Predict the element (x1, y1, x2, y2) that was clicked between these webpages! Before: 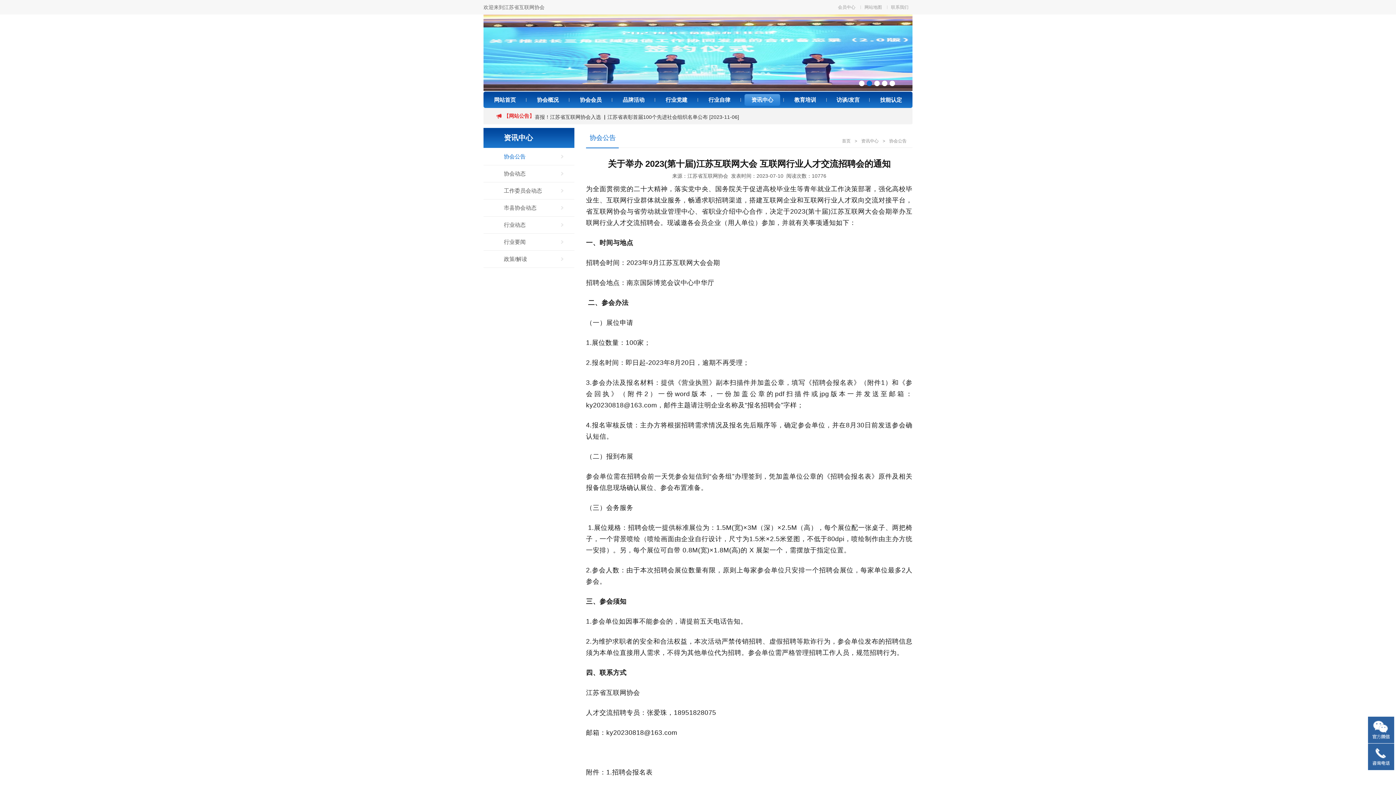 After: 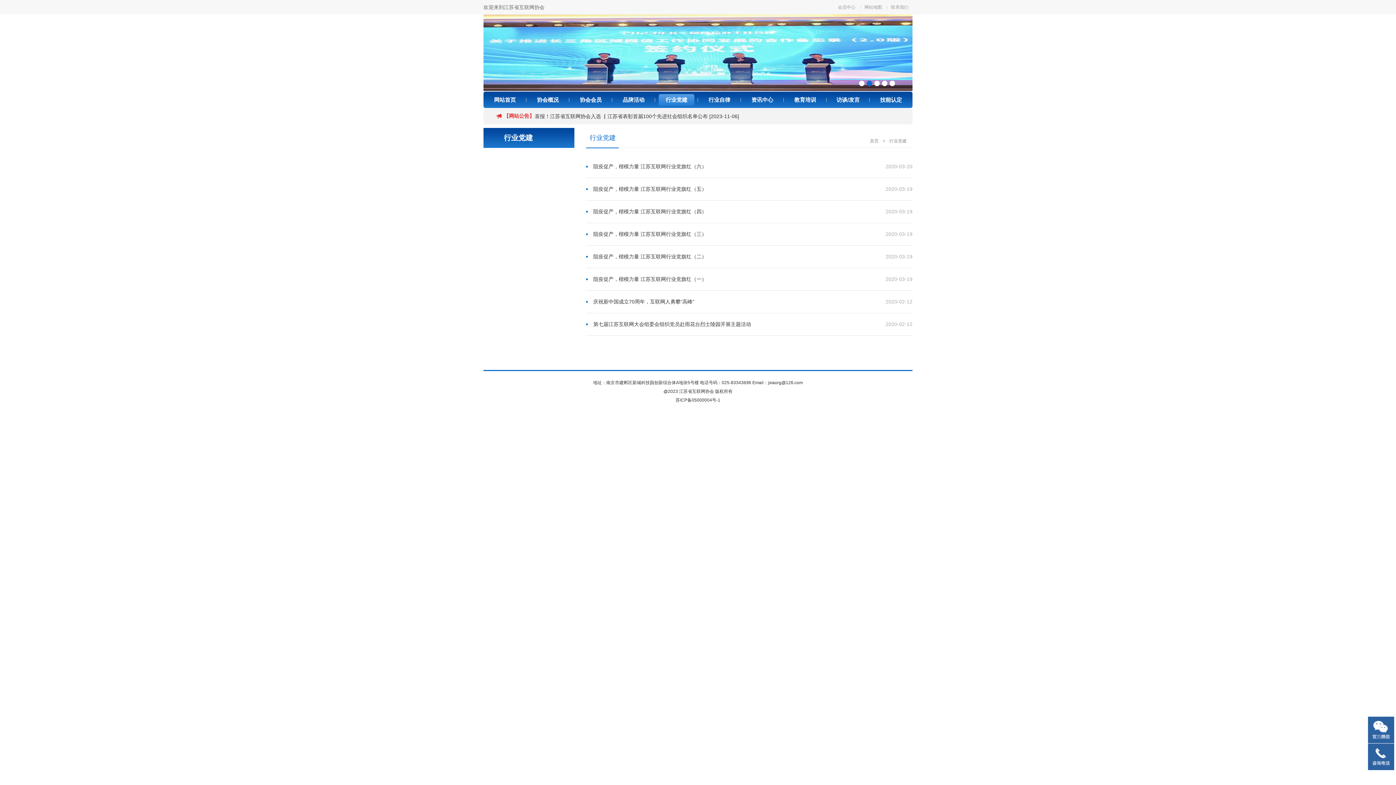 Action: label: 行业党建 bbox: (655, 91, 698, 108)